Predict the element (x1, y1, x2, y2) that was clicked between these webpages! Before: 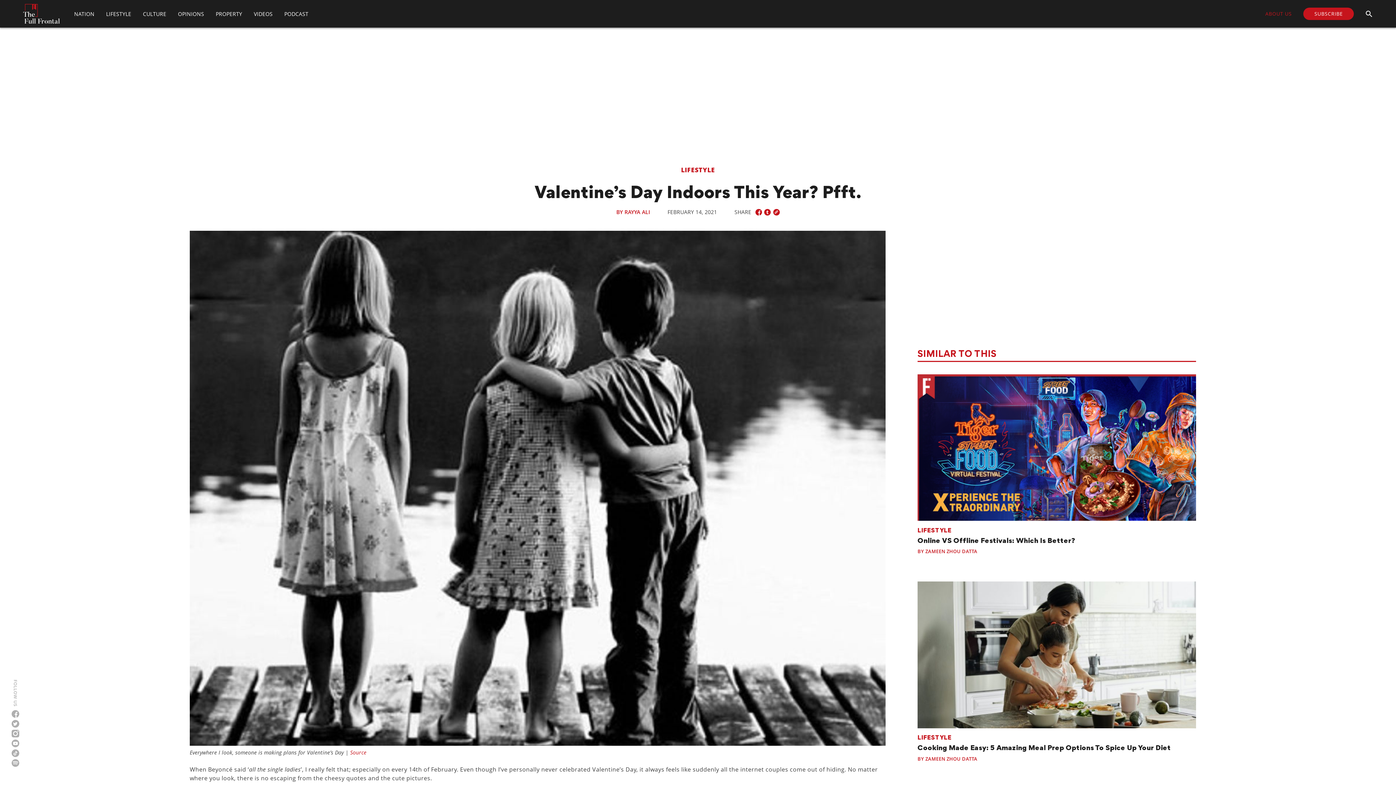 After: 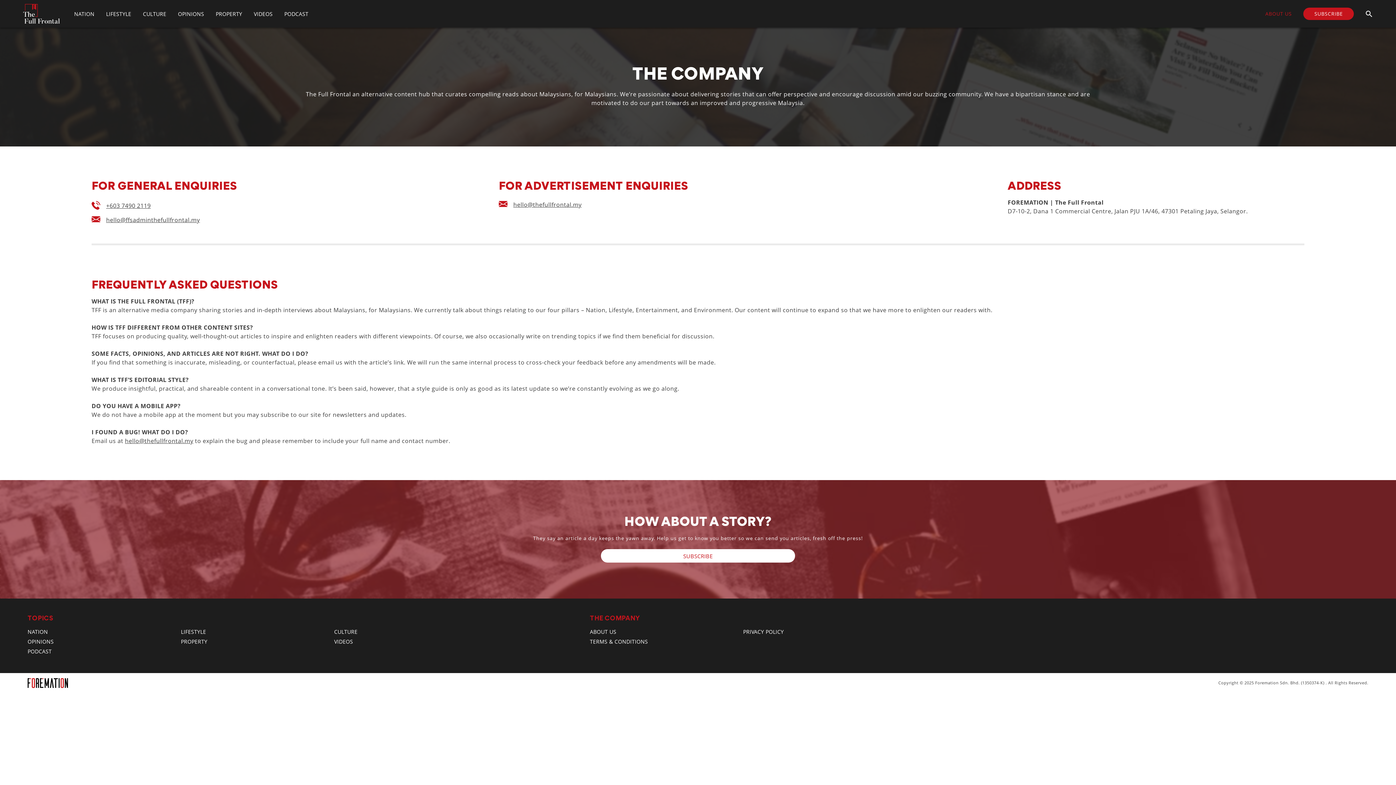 Action: bbox: (1265, 10, 1292, 17) label: ABOUT US